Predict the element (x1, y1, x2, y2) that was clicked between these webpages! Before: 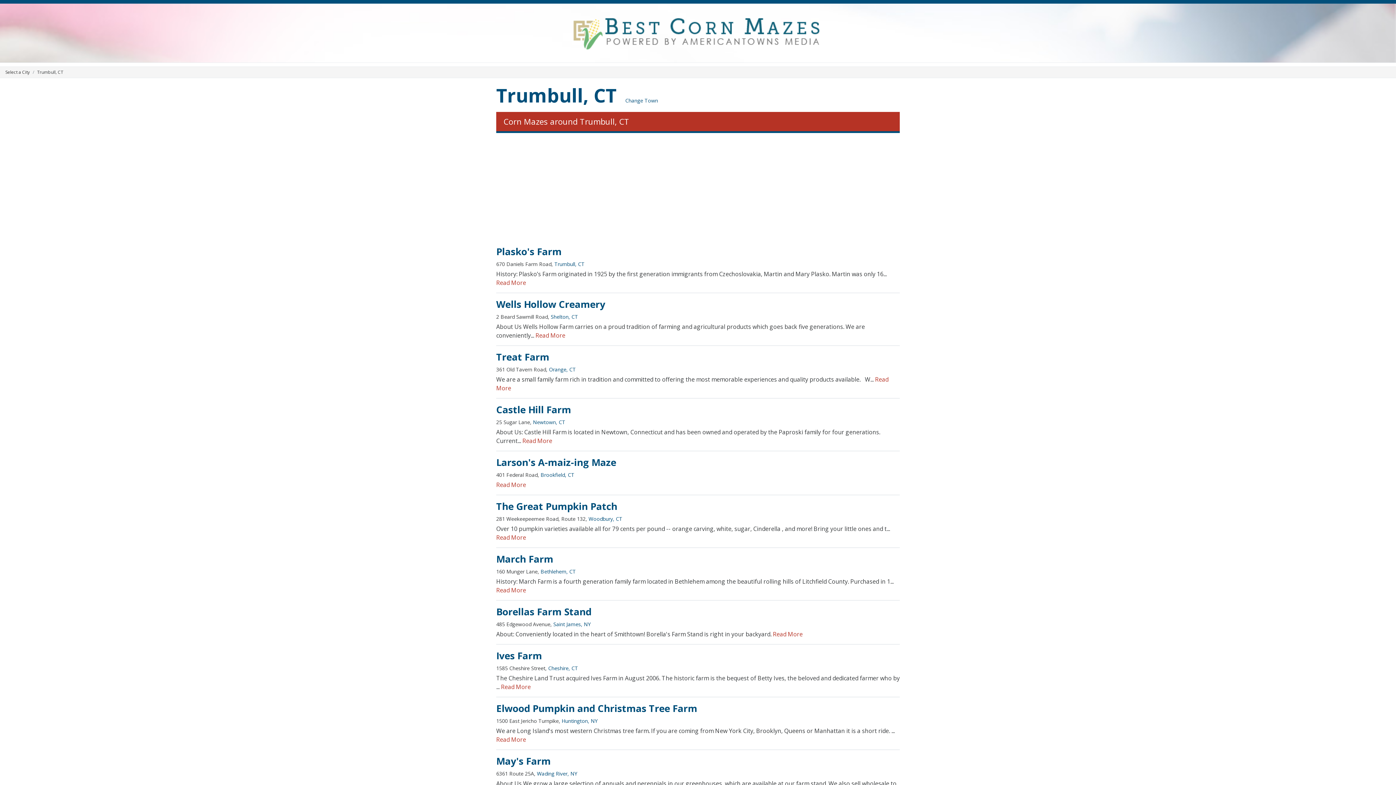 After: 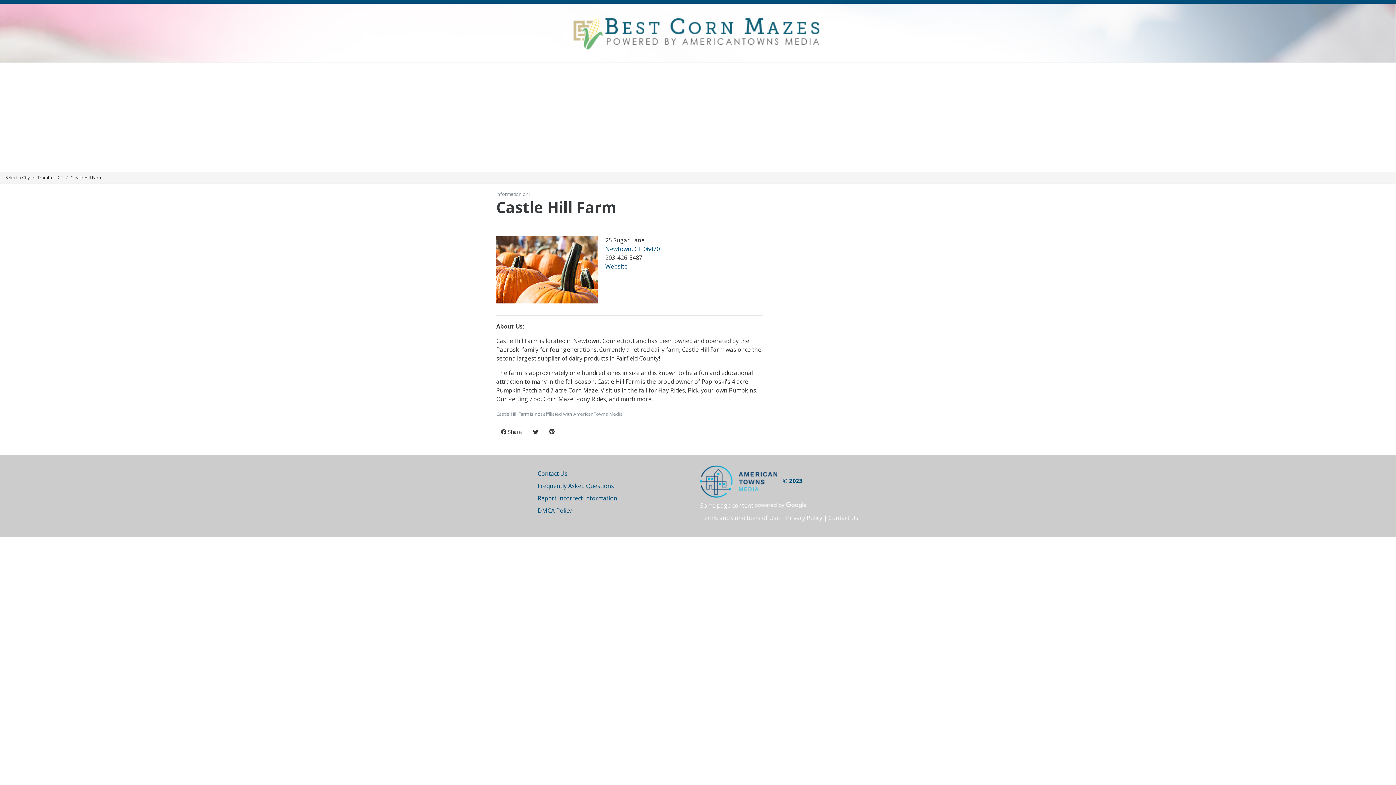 Action: bbox: (496, 403, 571, 416) label: Castle Hill Farm